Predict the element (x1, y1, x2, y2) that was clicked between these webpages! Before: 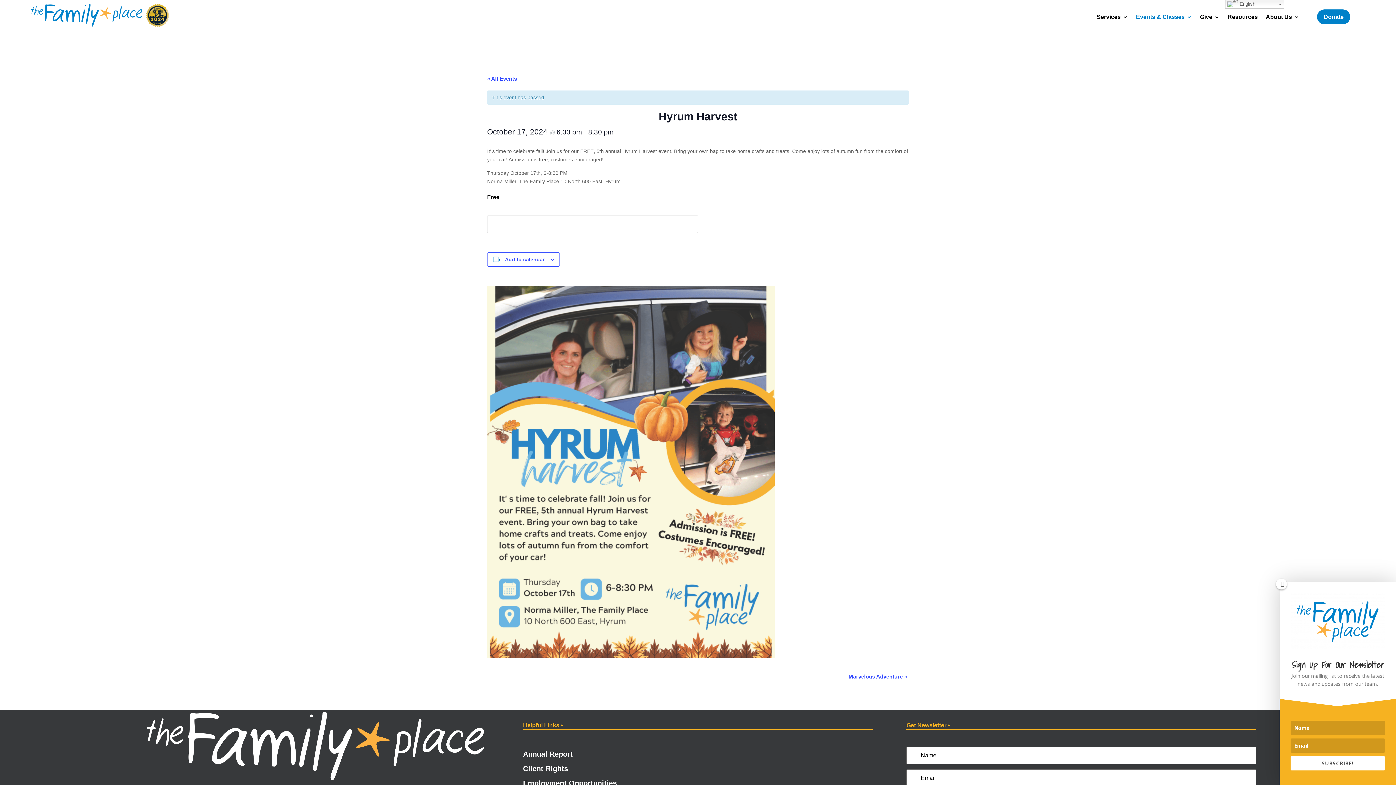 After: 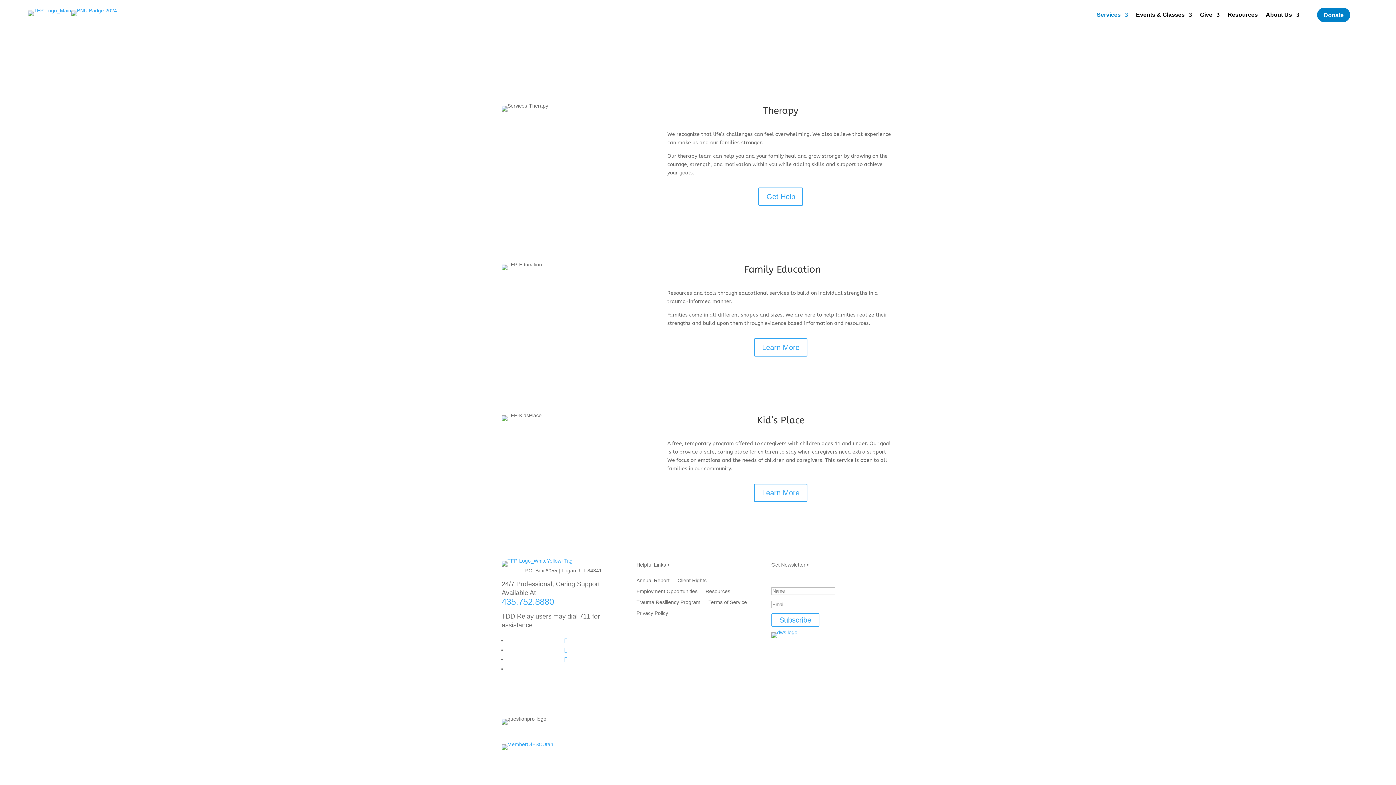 Action: bbox: (1097, 14, 1128, 22) label: Services